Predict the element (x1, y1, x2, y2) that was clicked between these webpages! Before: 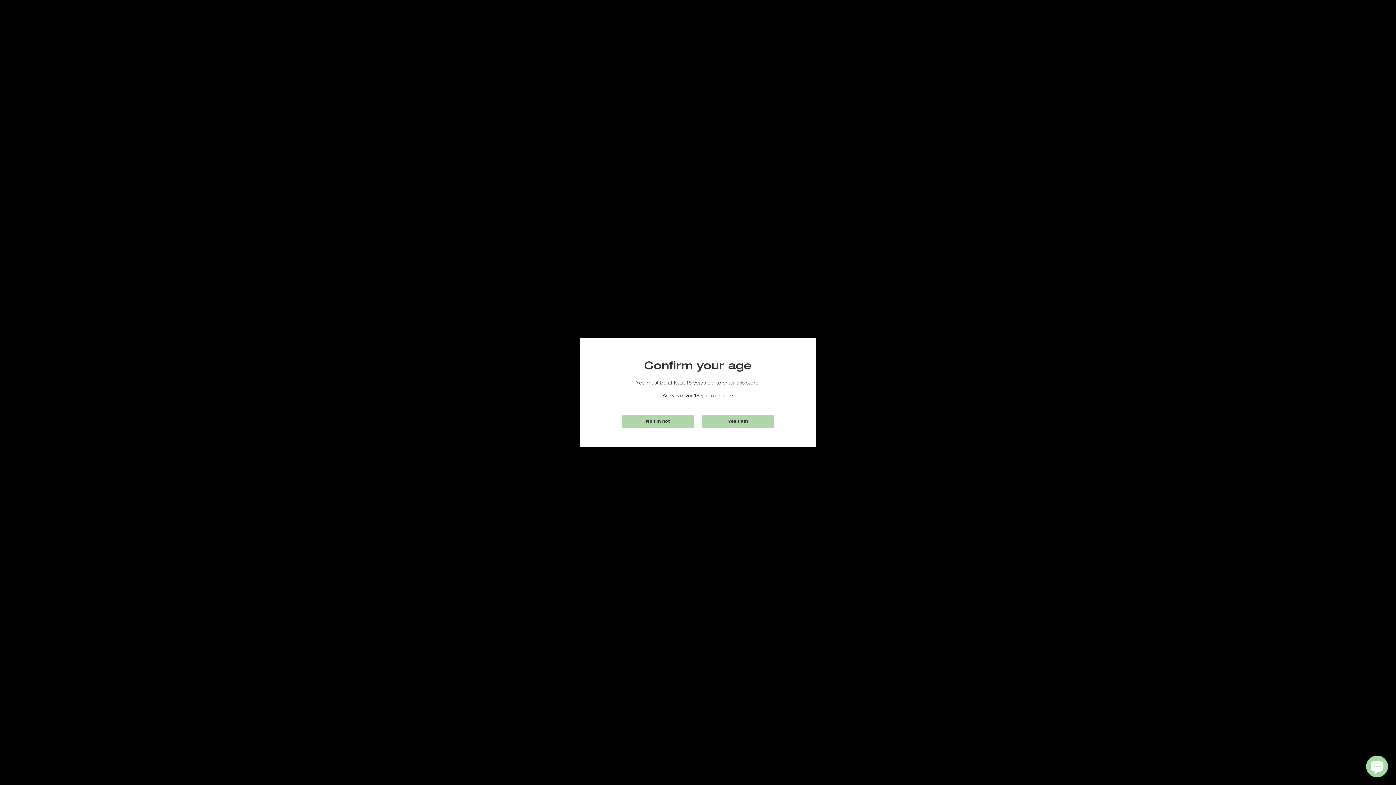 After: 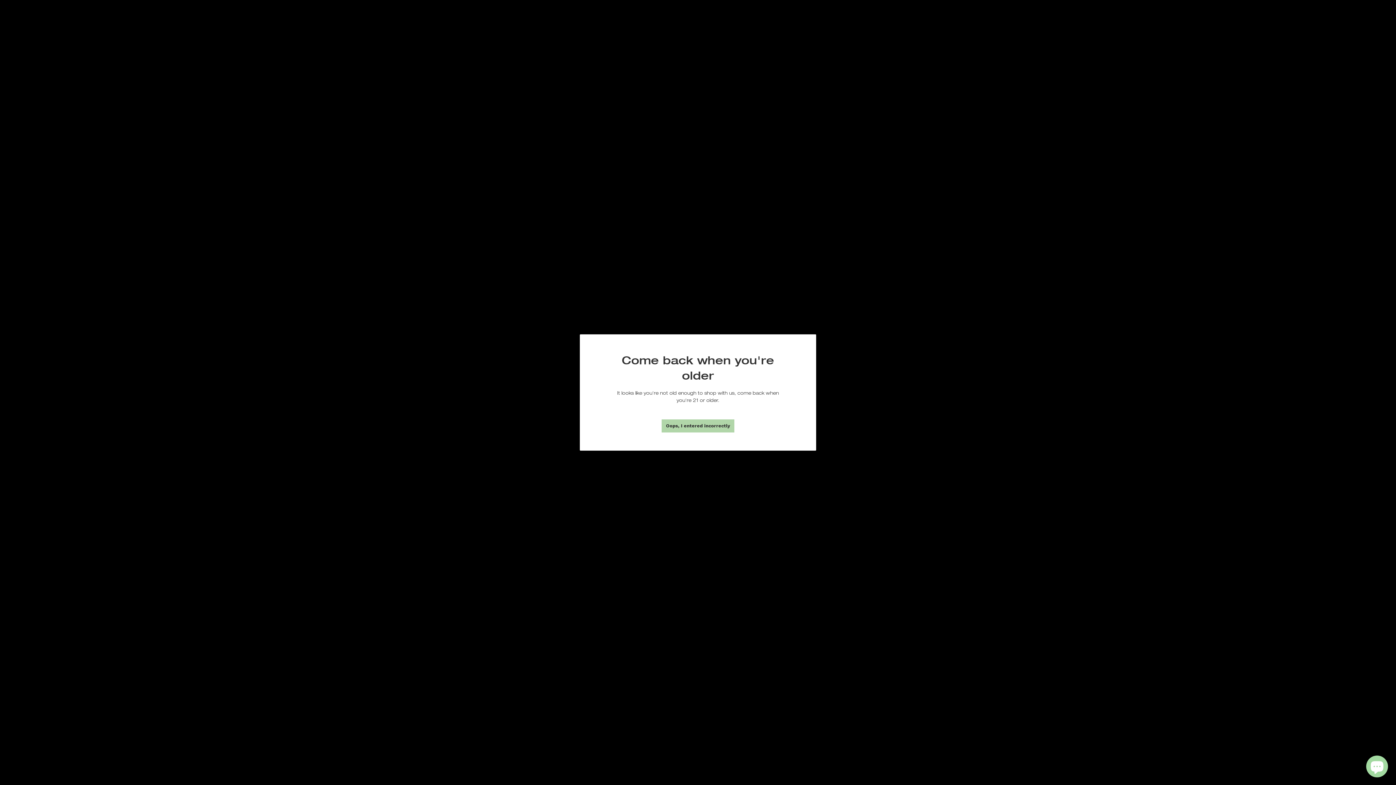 Action: bbox: (621, 414, 694, 427) label: No I'm not